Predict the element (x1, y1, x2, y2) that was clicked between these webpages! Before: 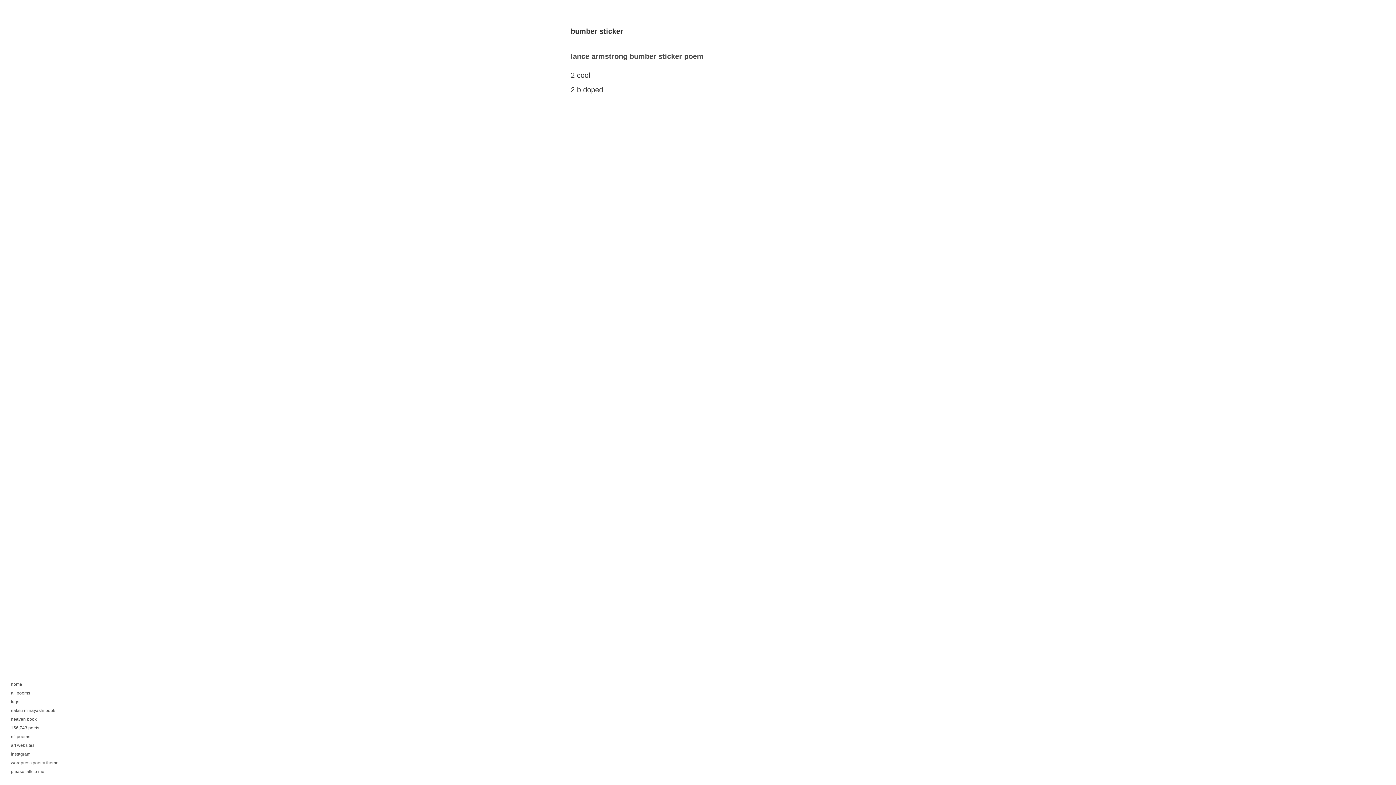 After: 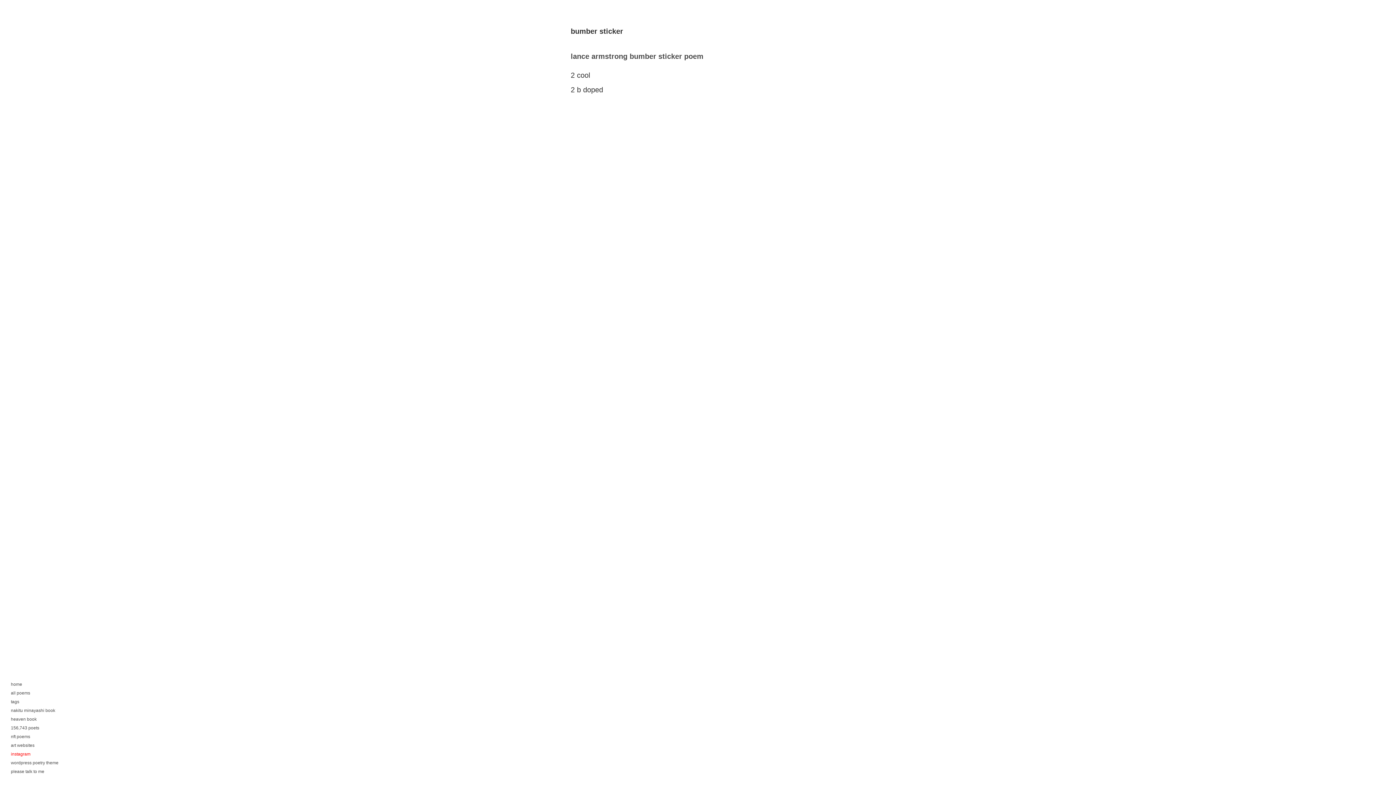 Action: bbox: (10, 752, 30, 757) label: instagram